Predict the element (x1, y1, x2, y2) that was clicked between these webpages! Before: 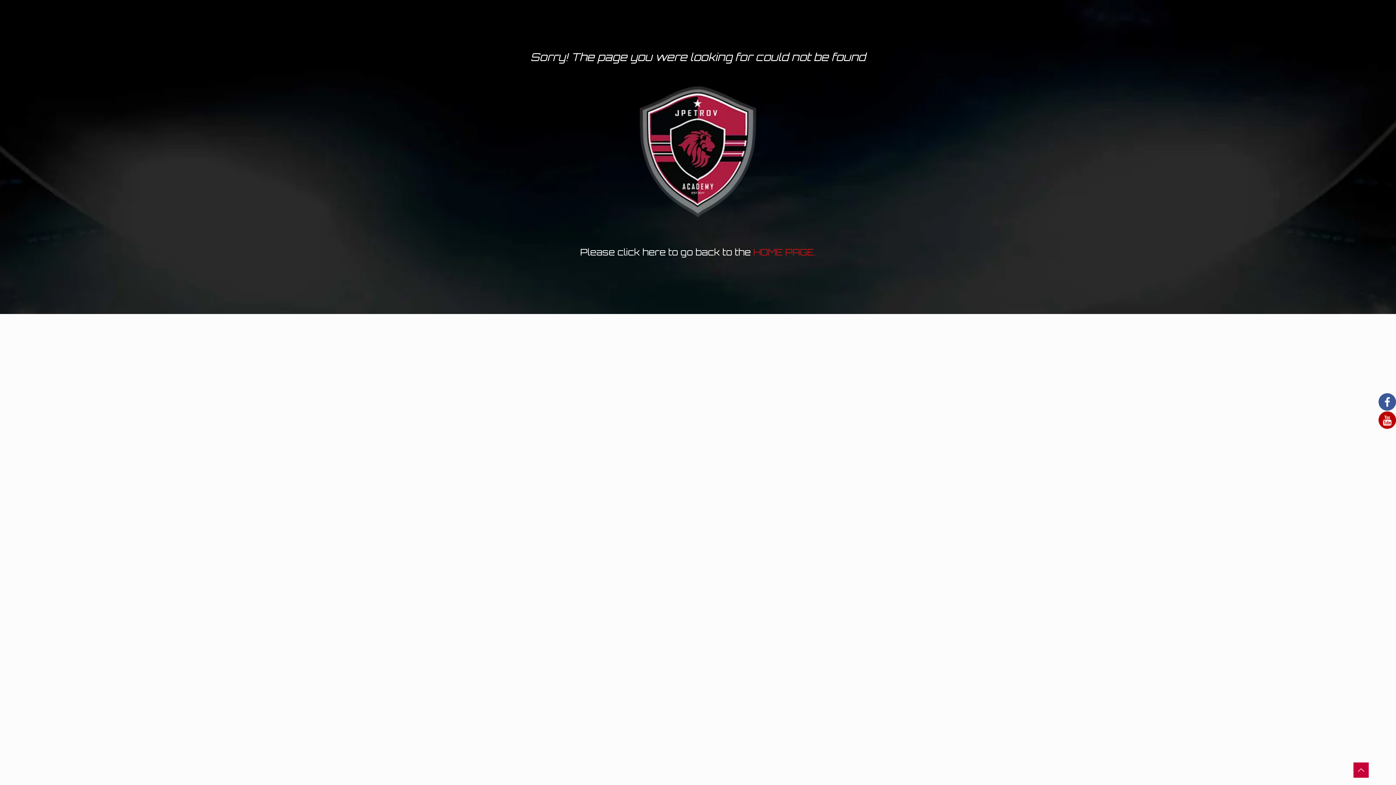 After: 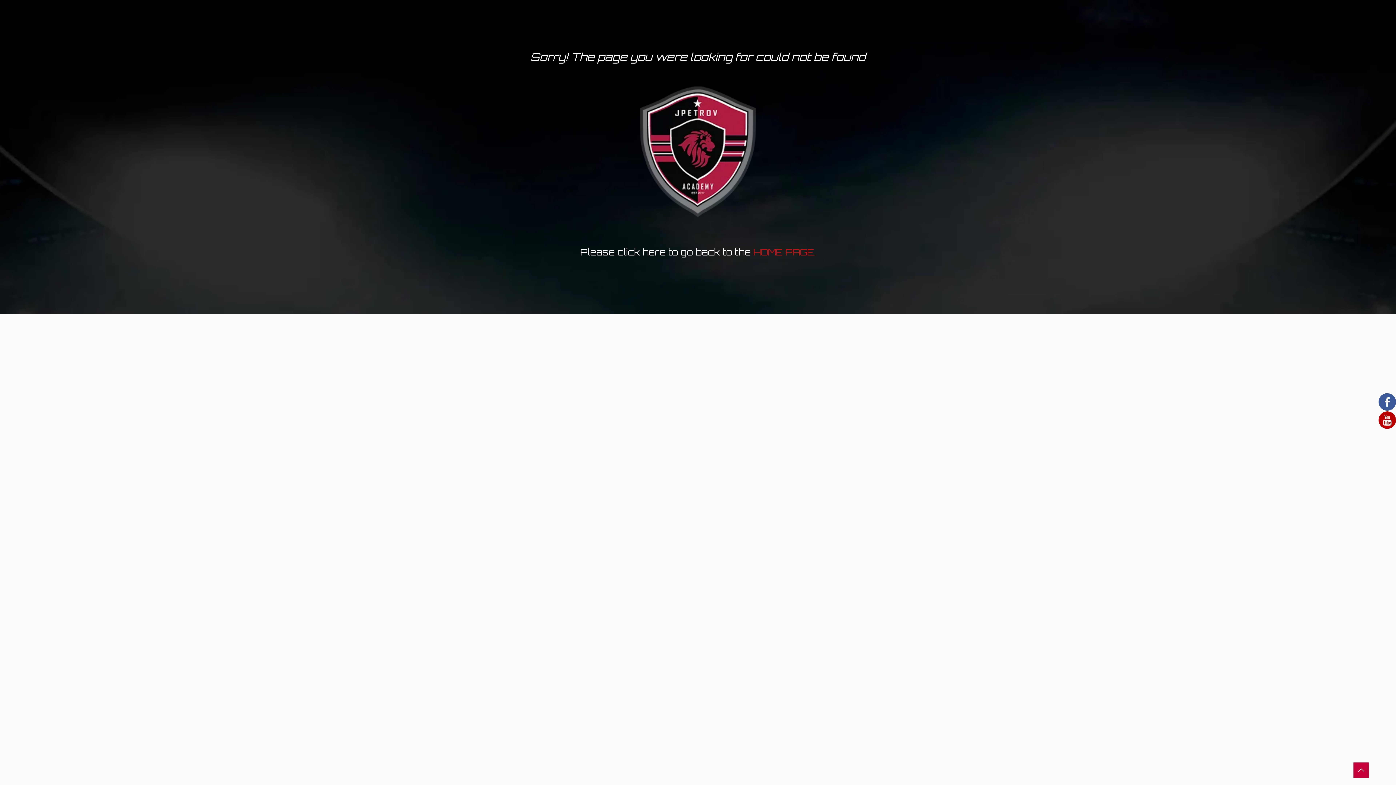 Action: bbox: (1378, 410, 1396, 429)